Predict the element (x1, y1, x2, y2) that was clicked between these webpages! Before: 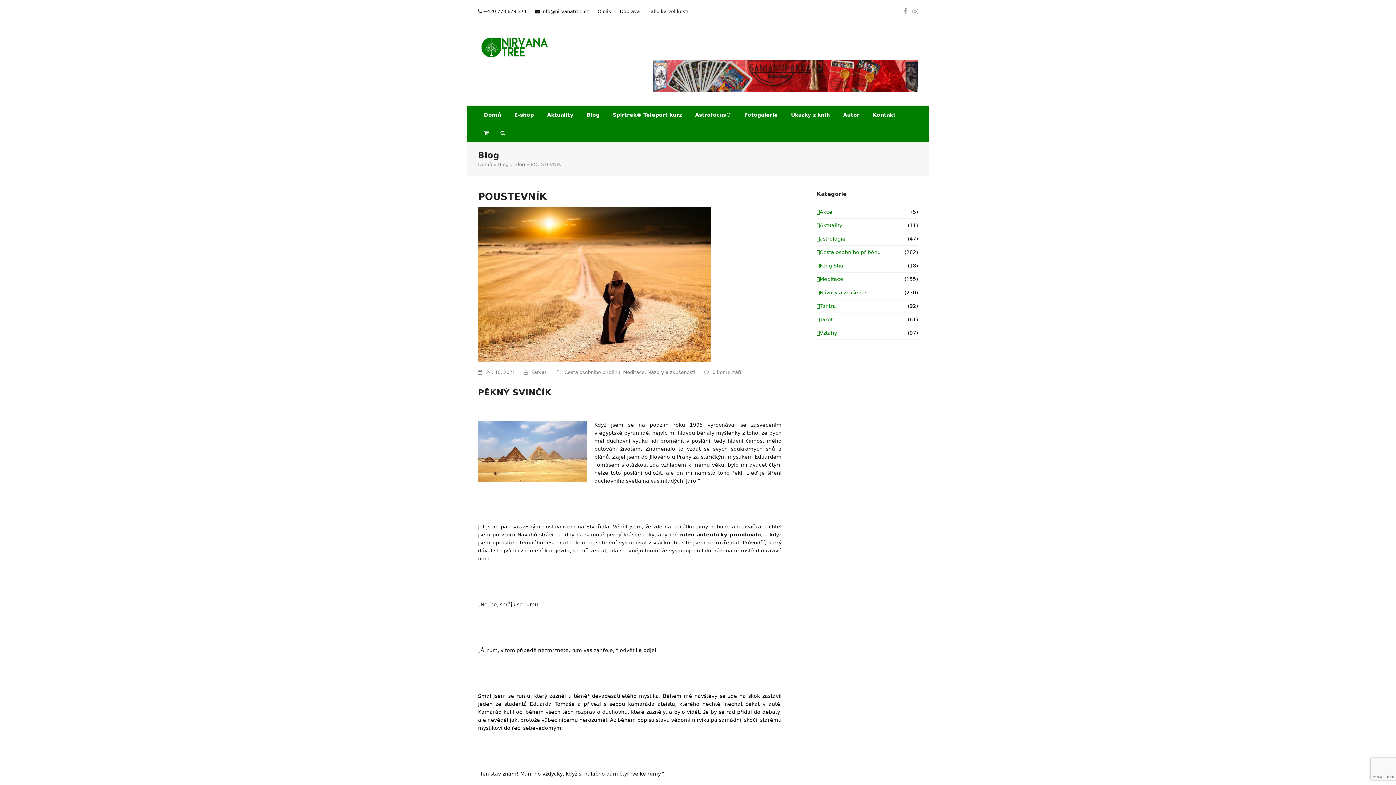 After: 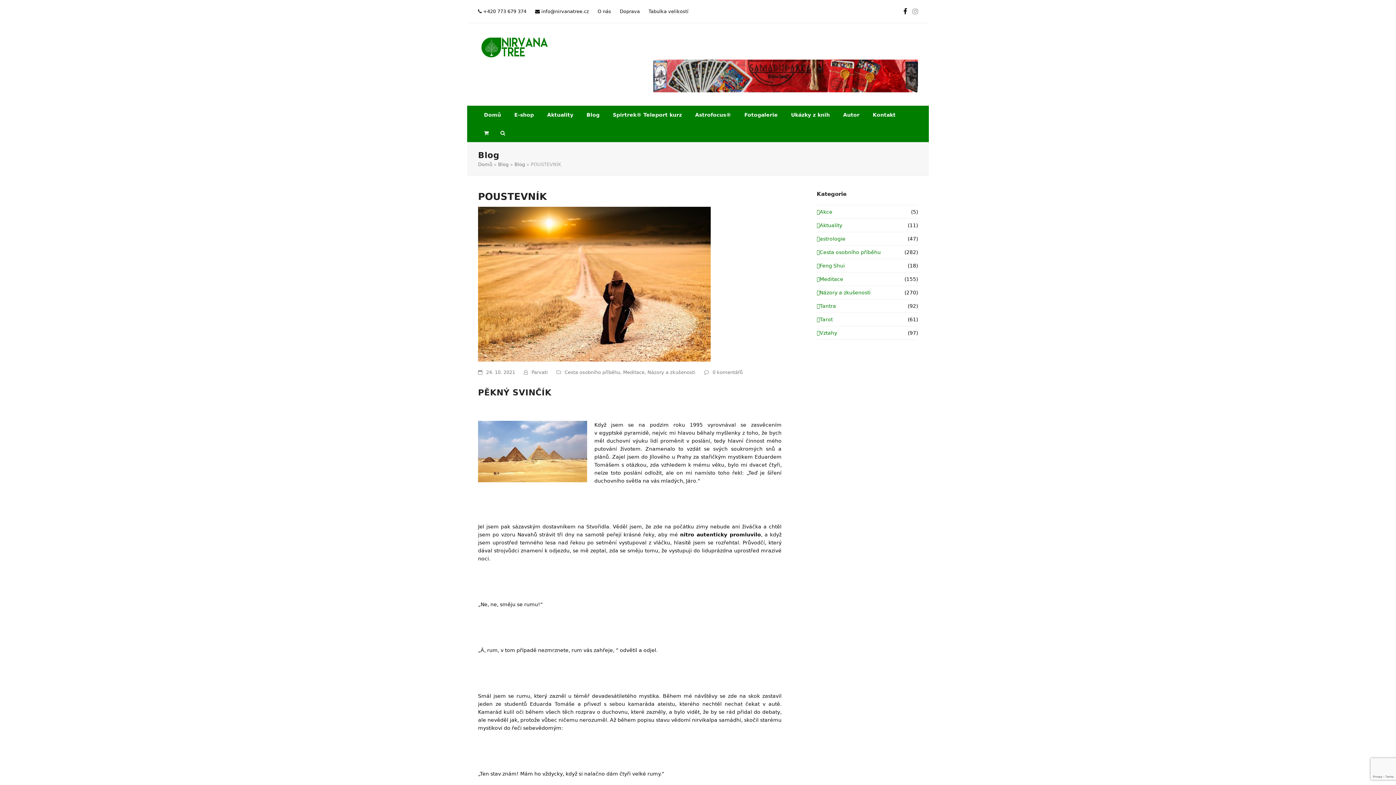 Action: label: Facebook bbox: (903, 5, 907, 17)